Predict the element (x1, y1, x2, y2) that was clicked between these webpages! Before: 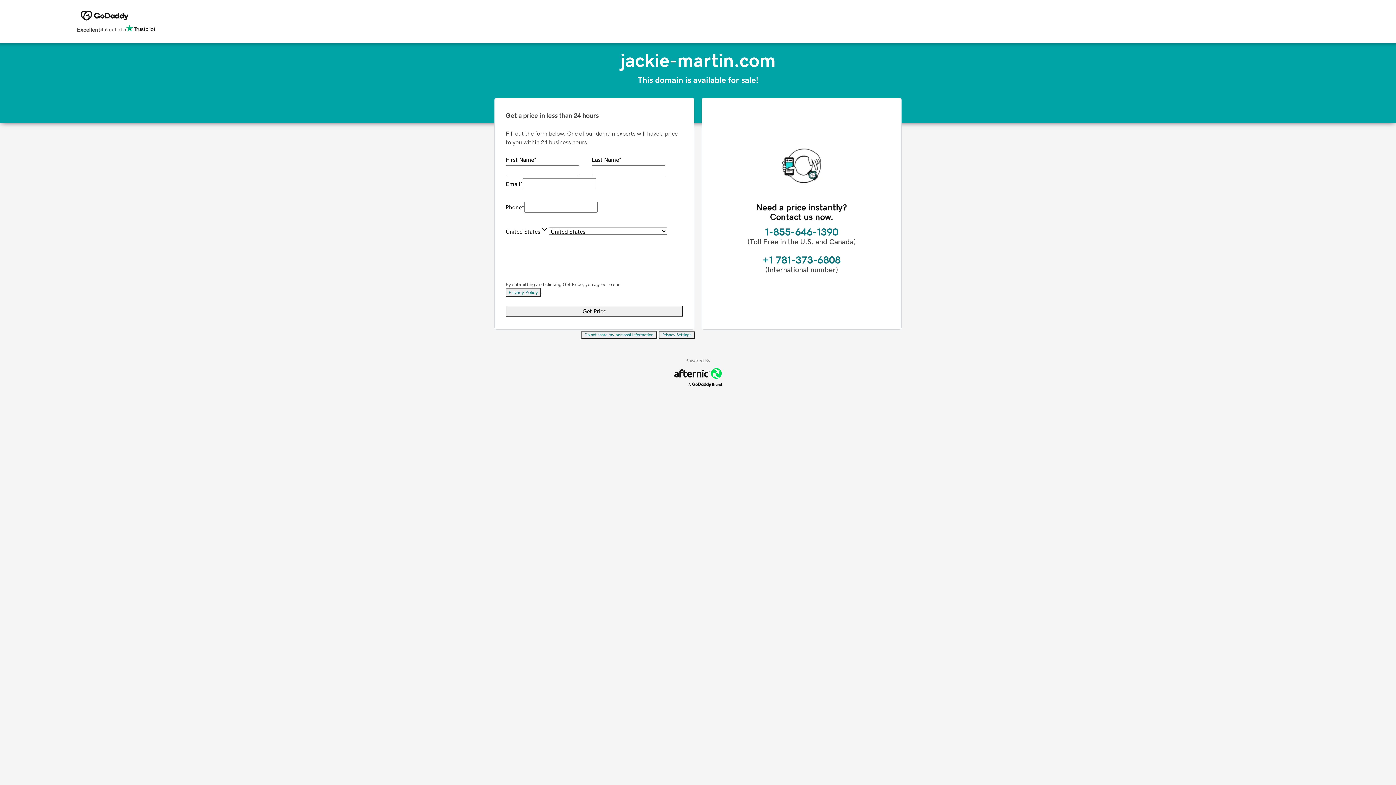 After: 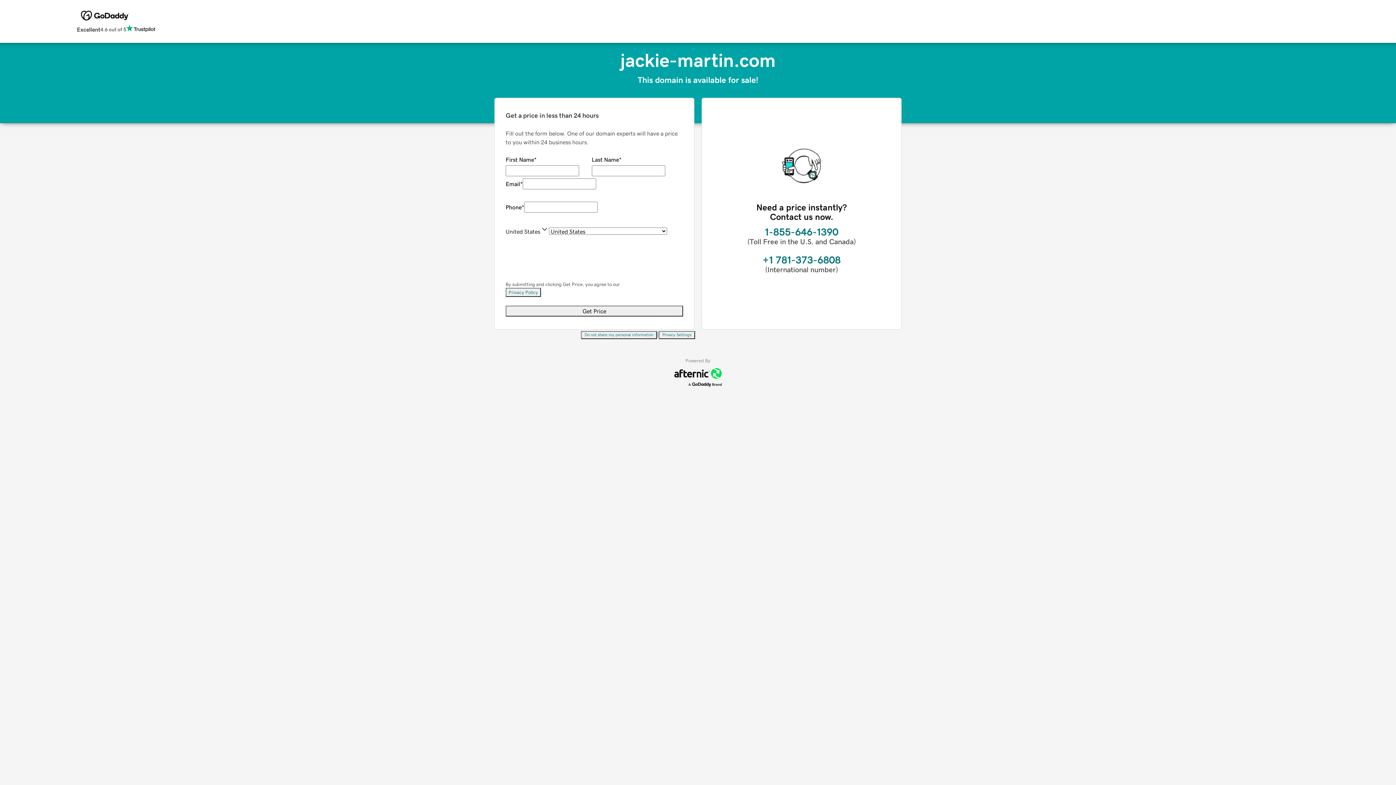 Action: label: Do not share my personal information bbox: (581, 331, 657, 339)